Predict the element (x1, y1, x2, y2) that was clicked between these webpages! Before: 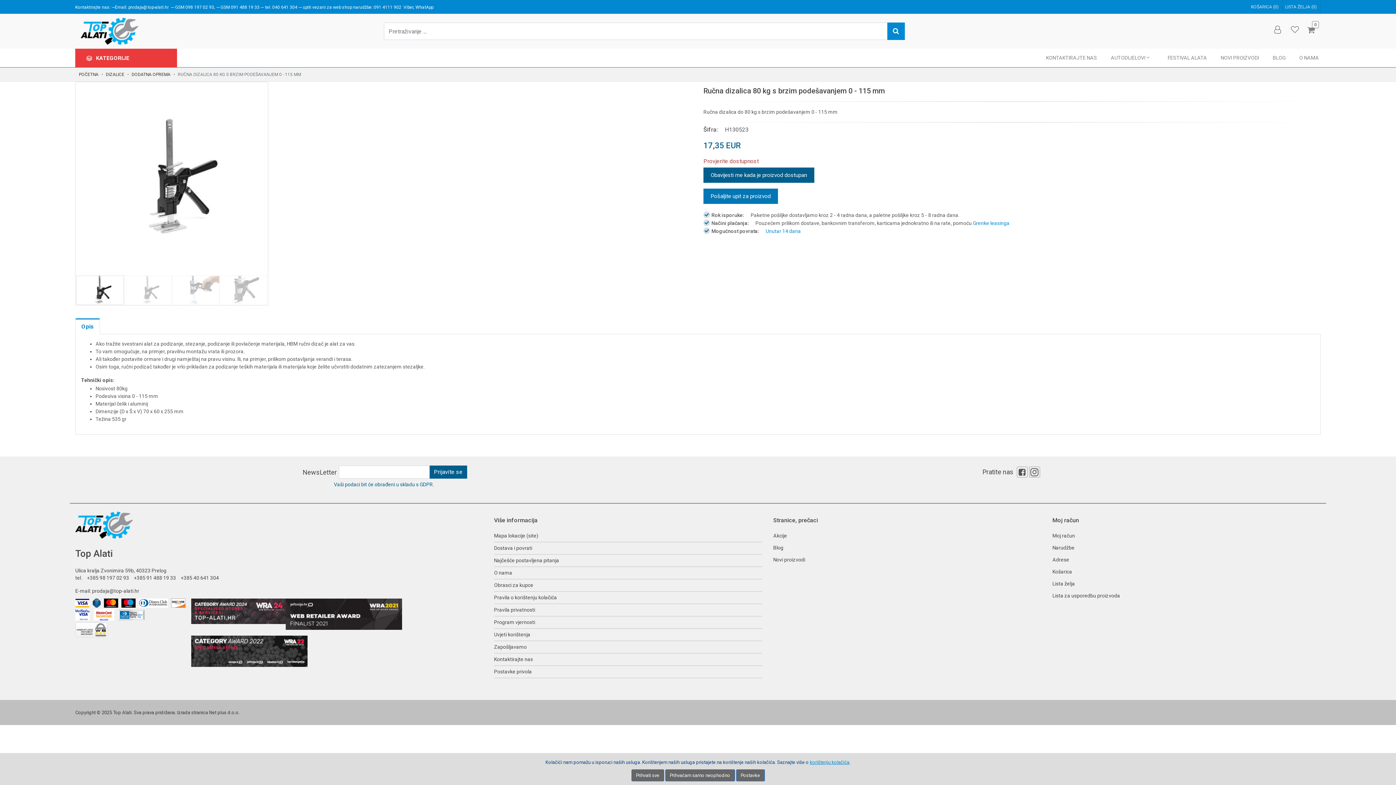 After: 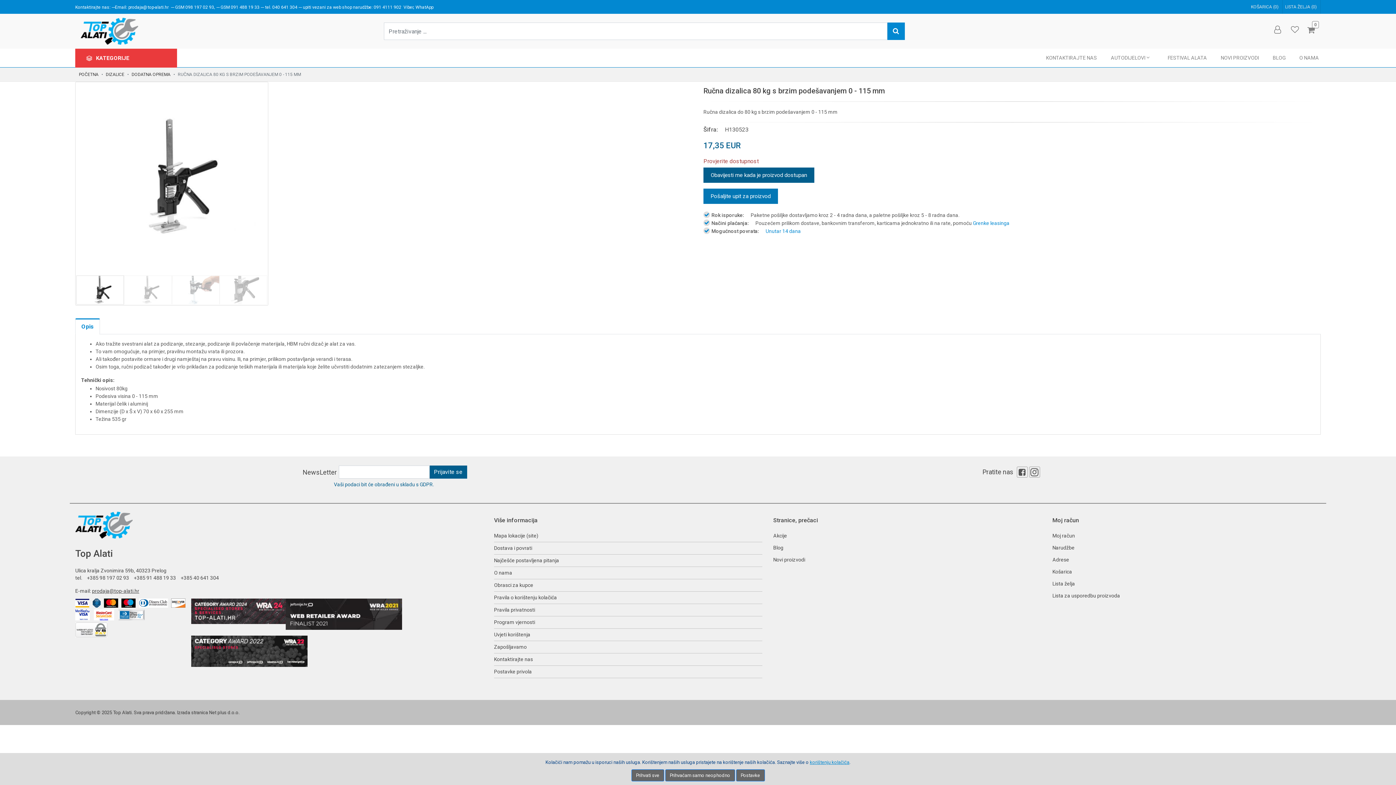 Action: bbox: (92, 588, 139, 594) label: prodaja@top-alati.hr